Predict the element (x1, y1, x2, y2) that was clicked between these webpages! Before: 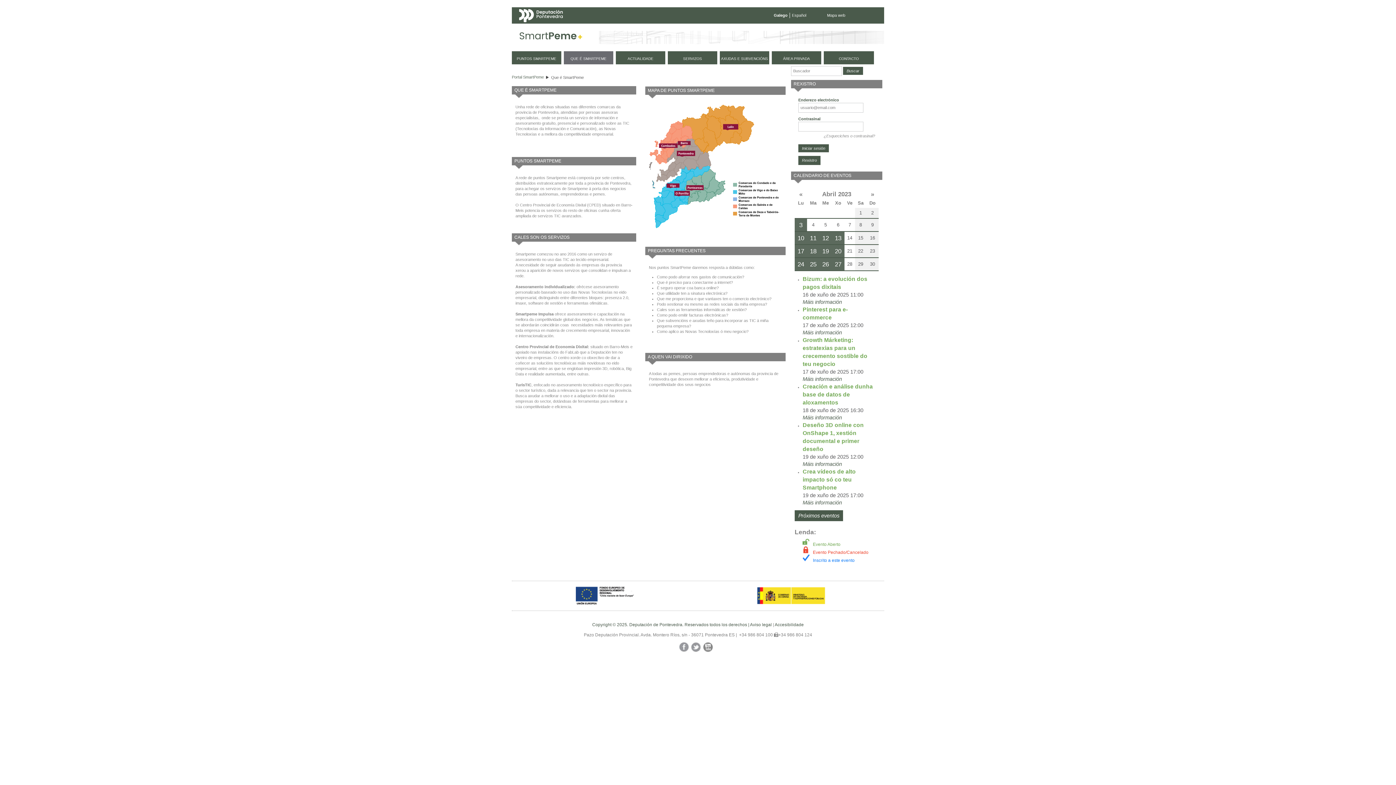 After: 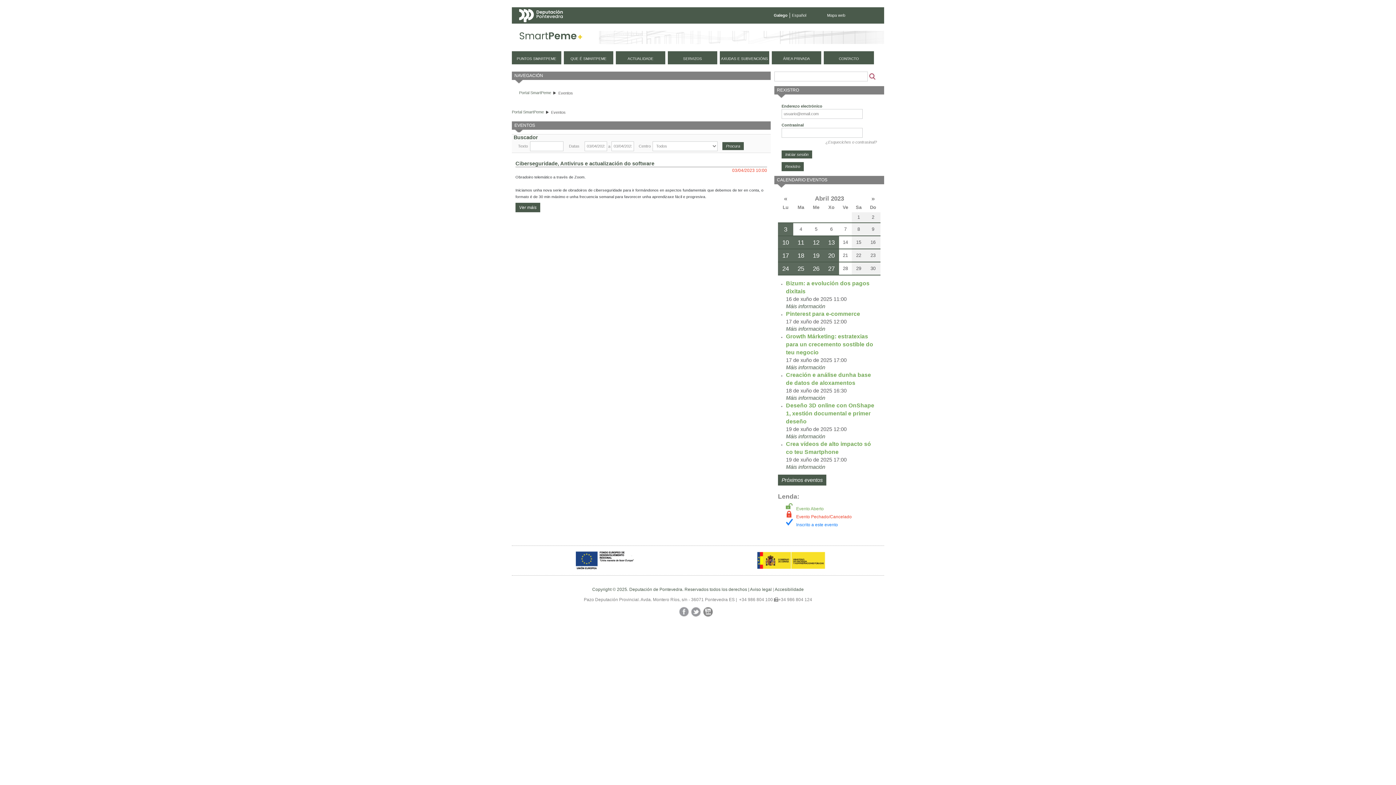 Action: bbox: (794, 218, 807, 231) label: 3